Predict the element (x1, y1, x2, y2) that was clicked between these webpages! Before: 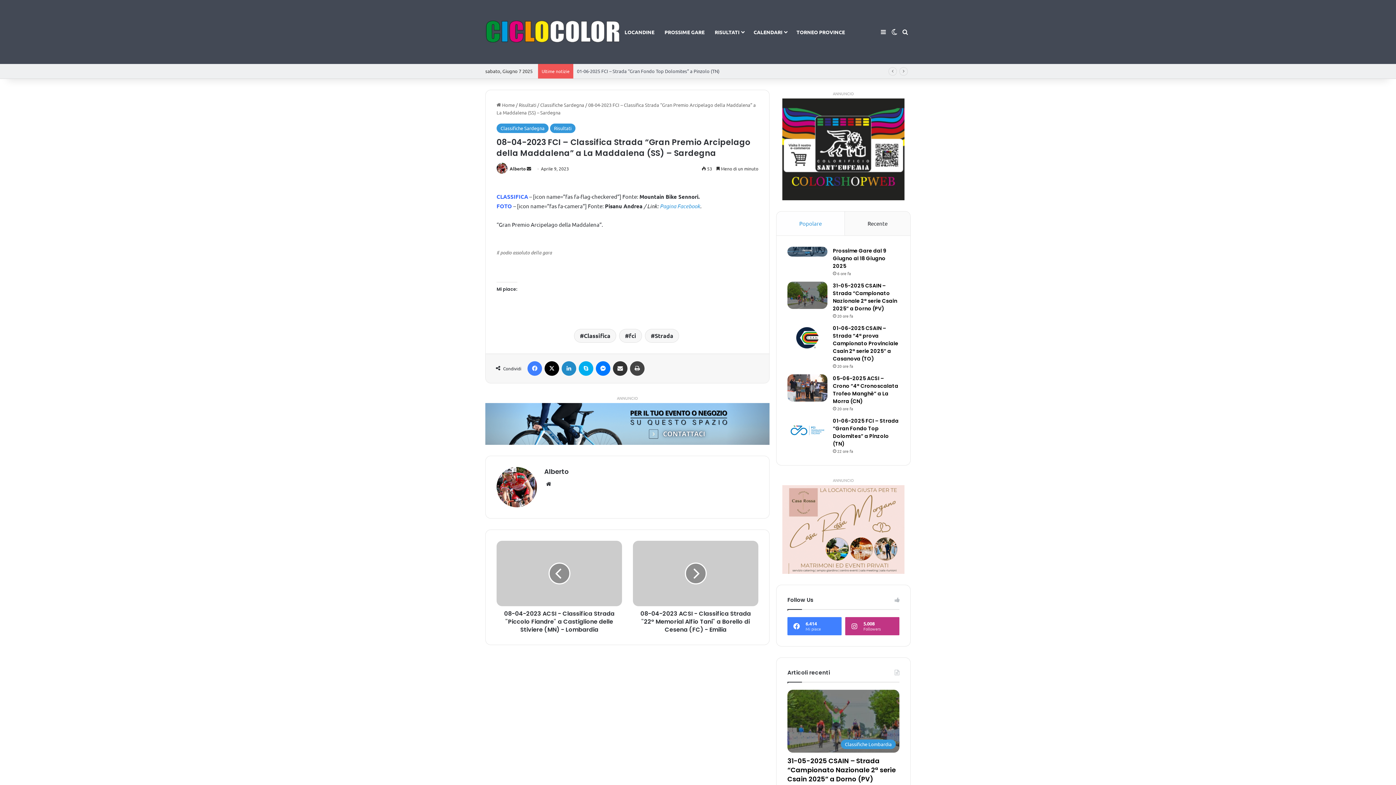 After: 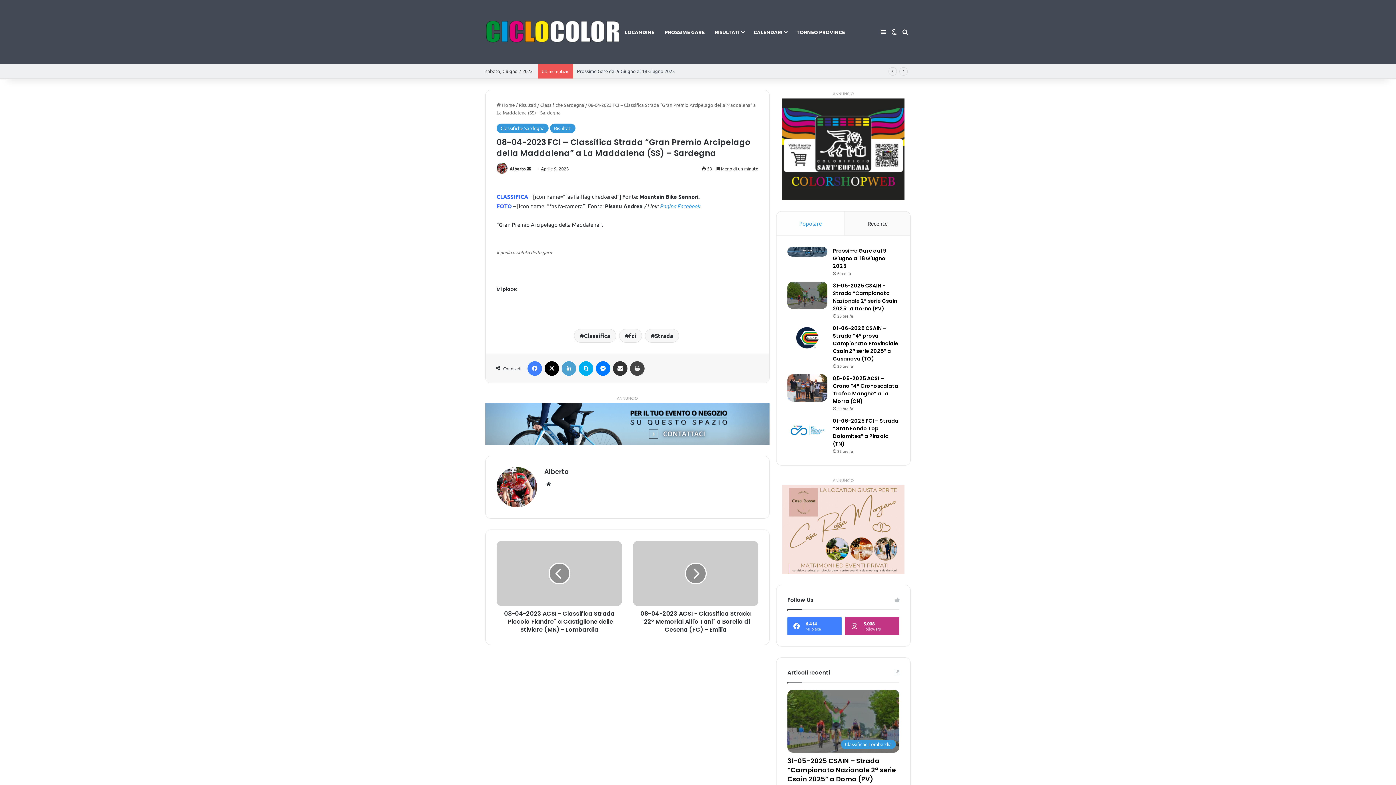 Action: label: LinkedIn bbox: (561, 361, 576, 376)